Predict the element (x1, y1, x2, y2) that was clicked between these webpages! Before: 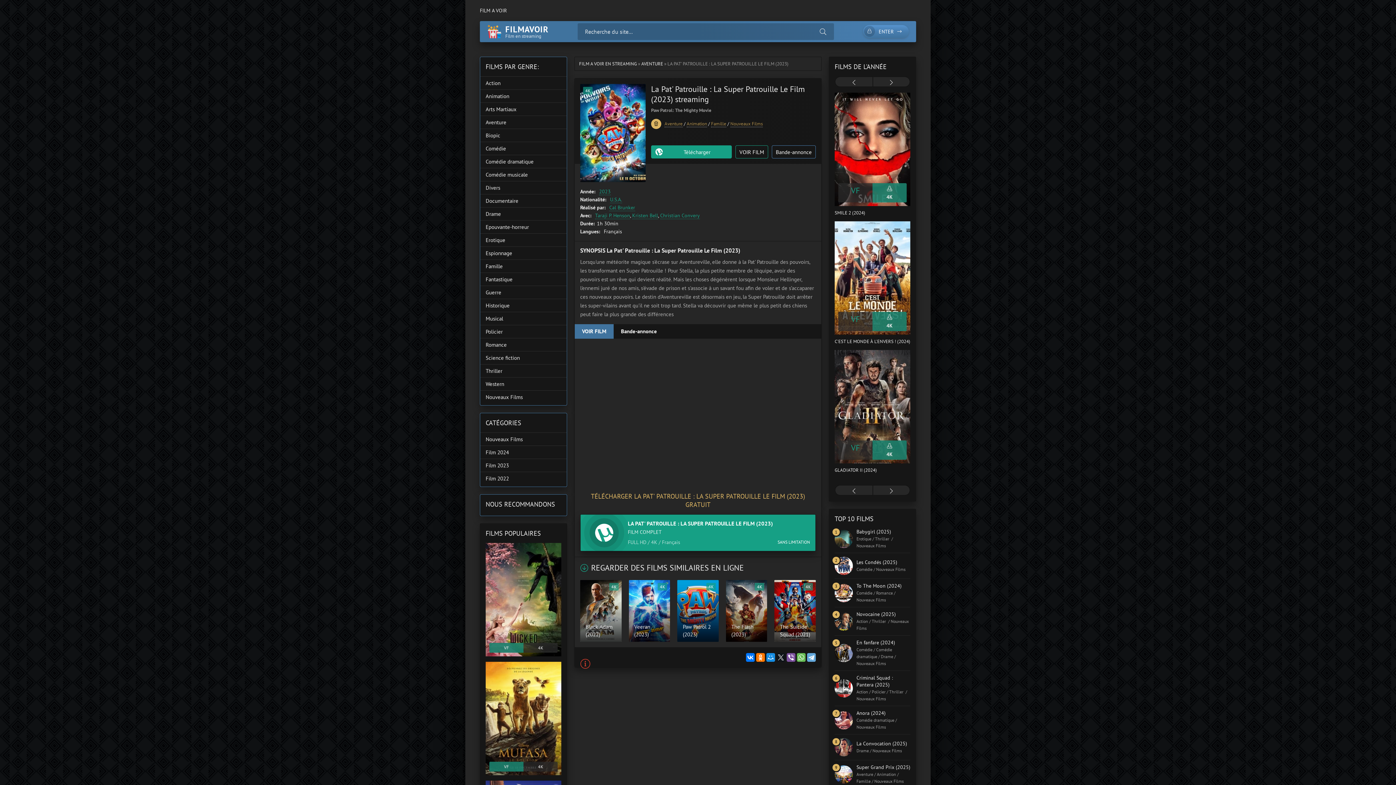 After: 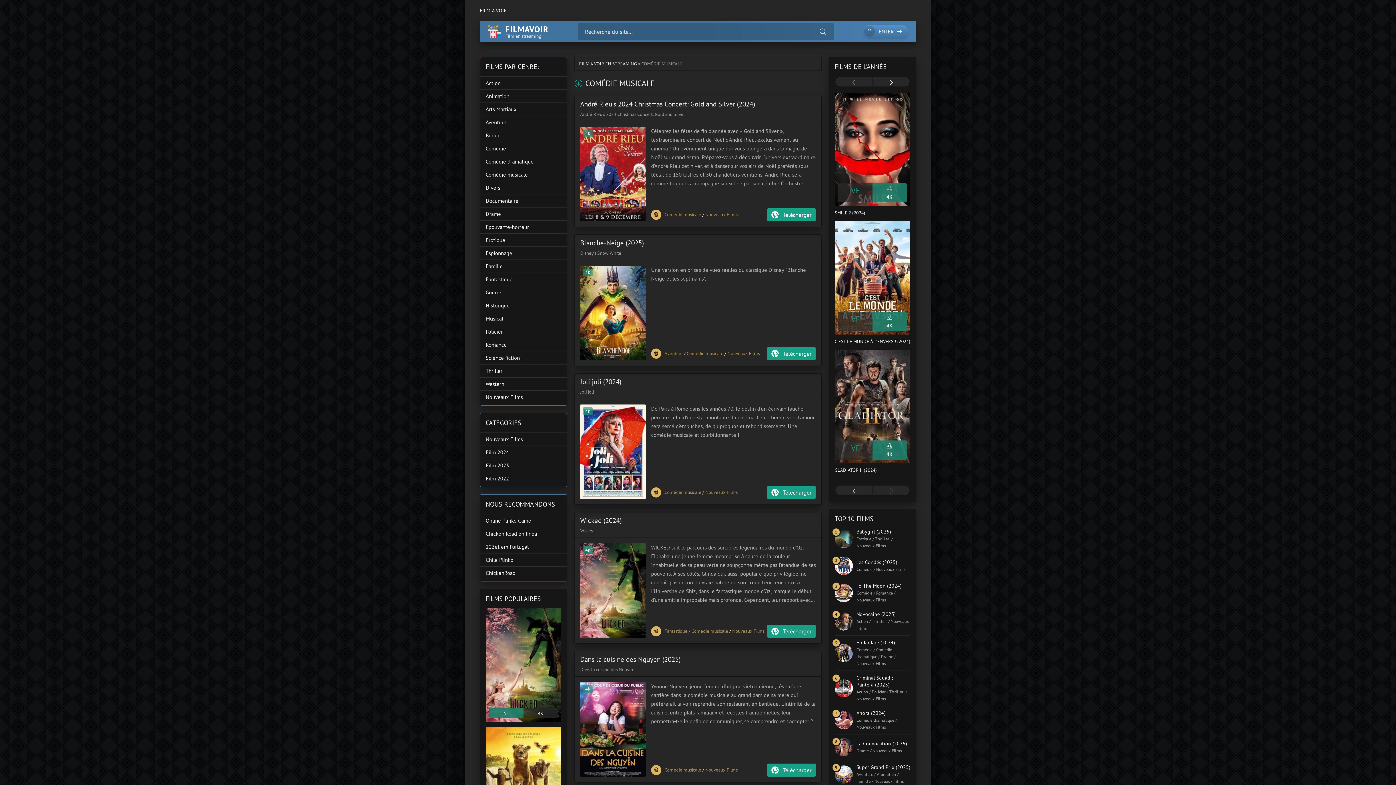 Action: label: Comédie musicale bbox: (480, 168, 566, 181)